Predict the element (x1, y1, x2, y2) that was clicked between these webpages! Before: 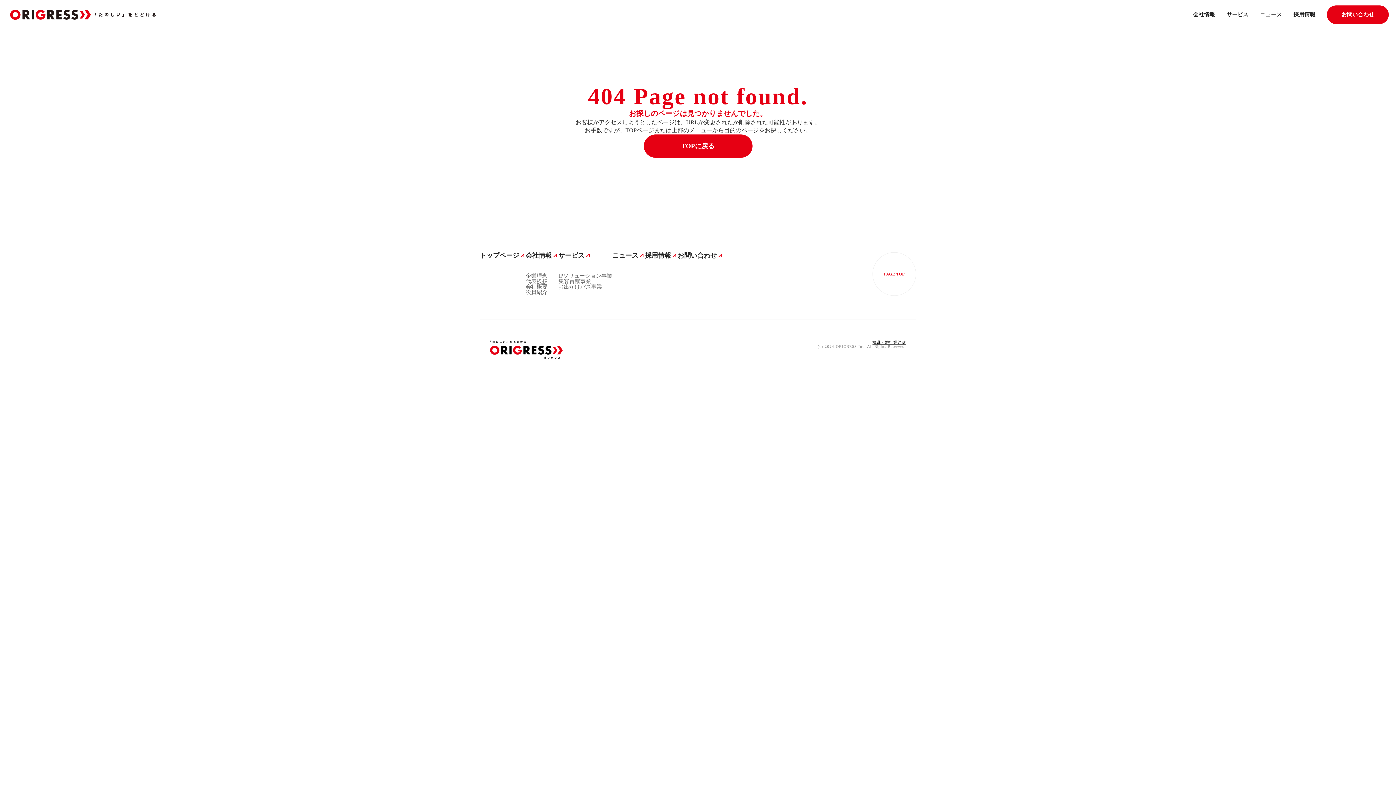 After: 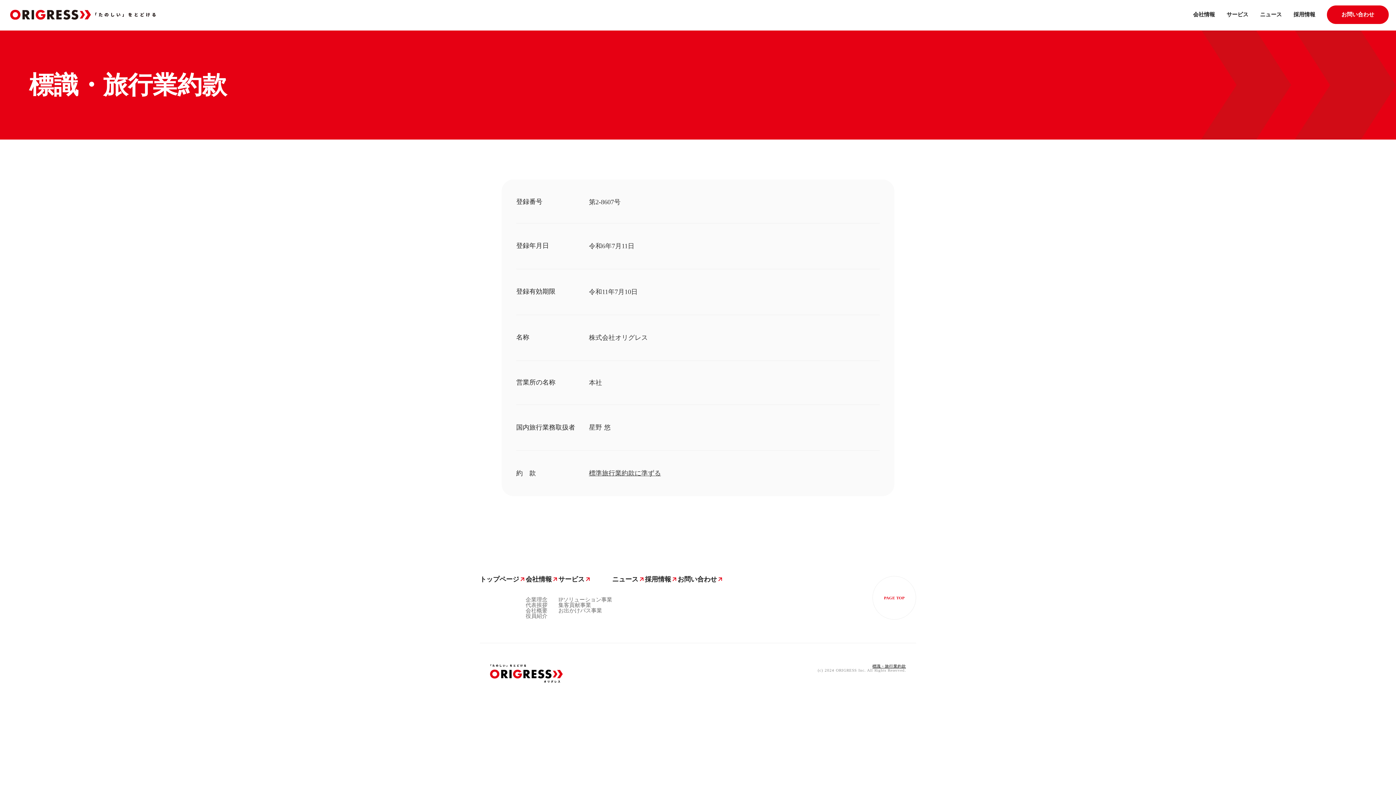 Action: bbox: (872, 340, 906, 344) label: 標識・旅行業約款